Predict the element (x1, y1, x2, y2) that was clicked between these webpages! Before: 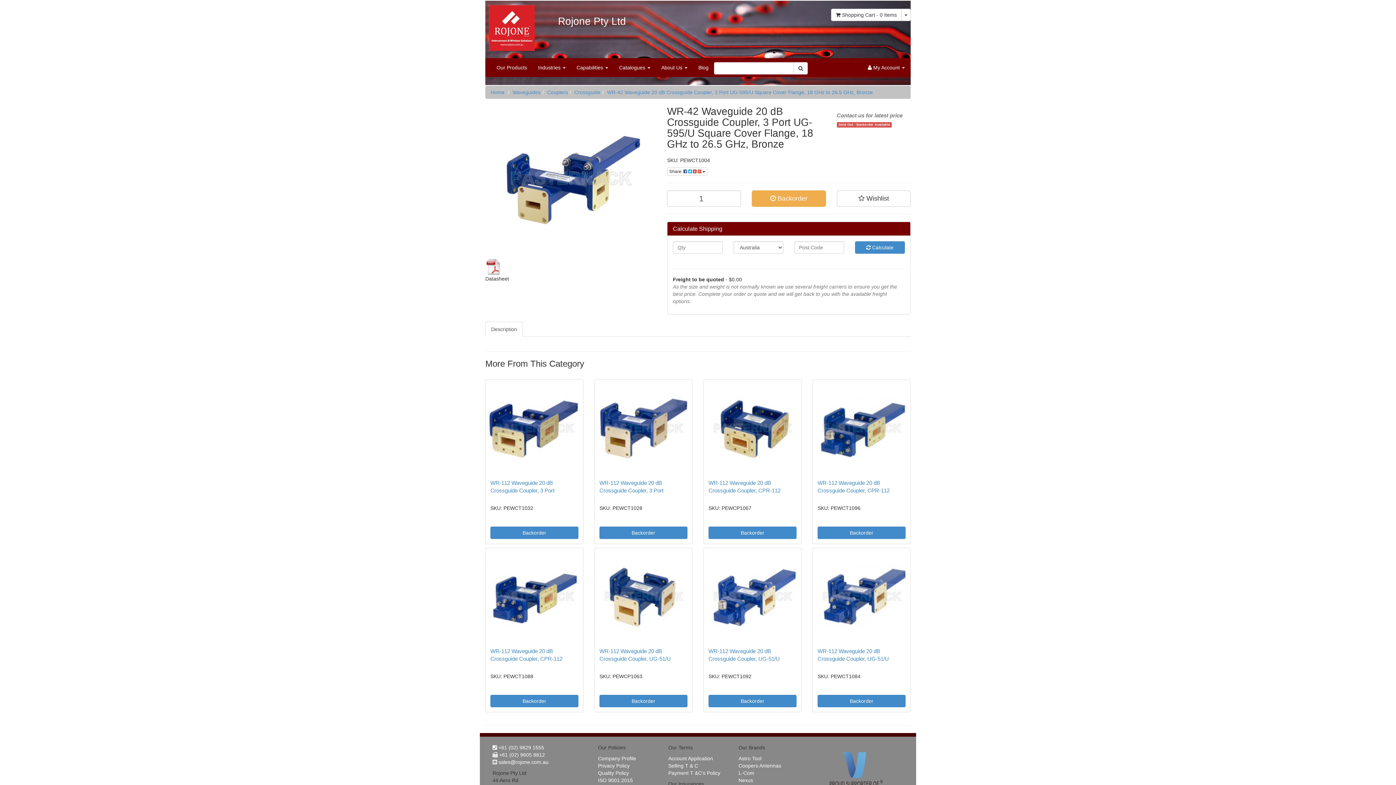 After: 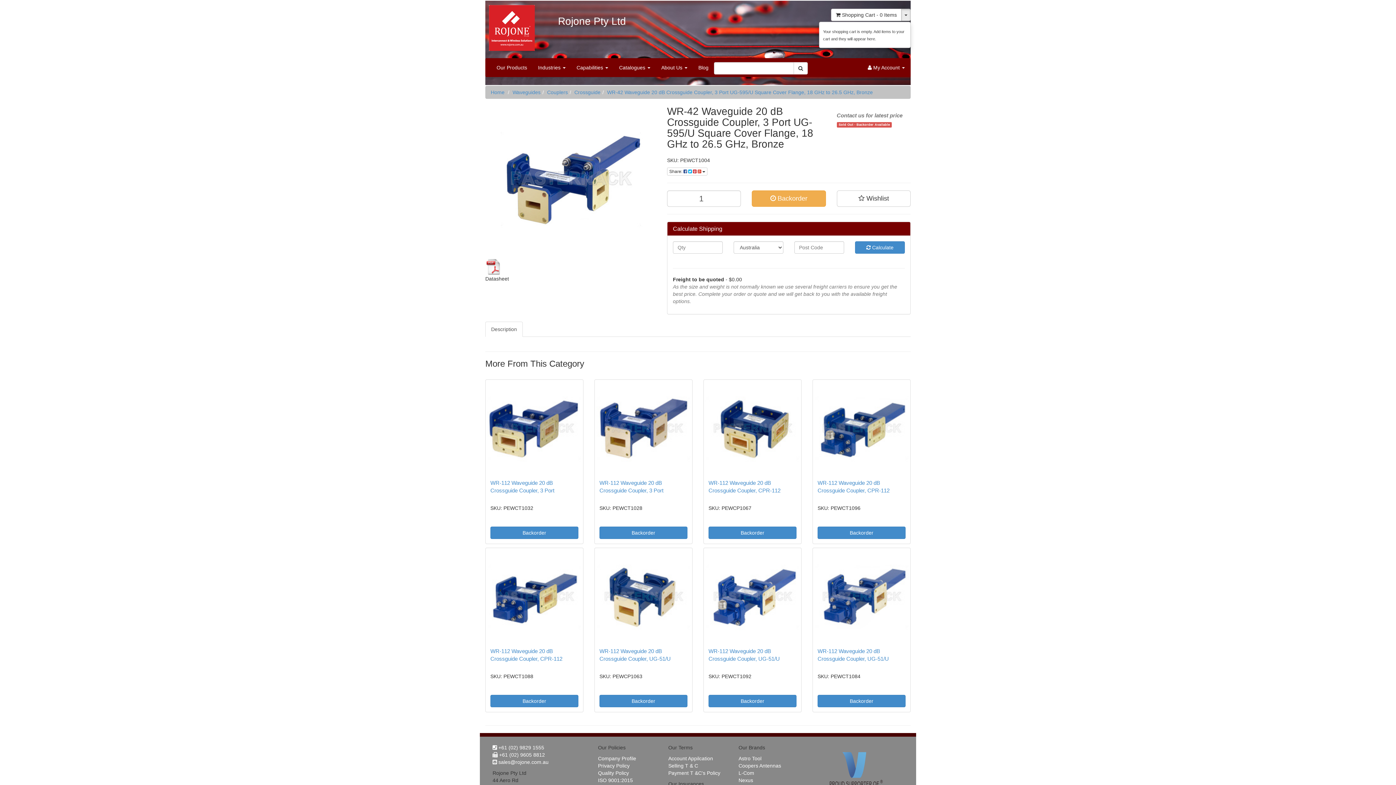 Action: bbox: (901, 8, 910, 21)